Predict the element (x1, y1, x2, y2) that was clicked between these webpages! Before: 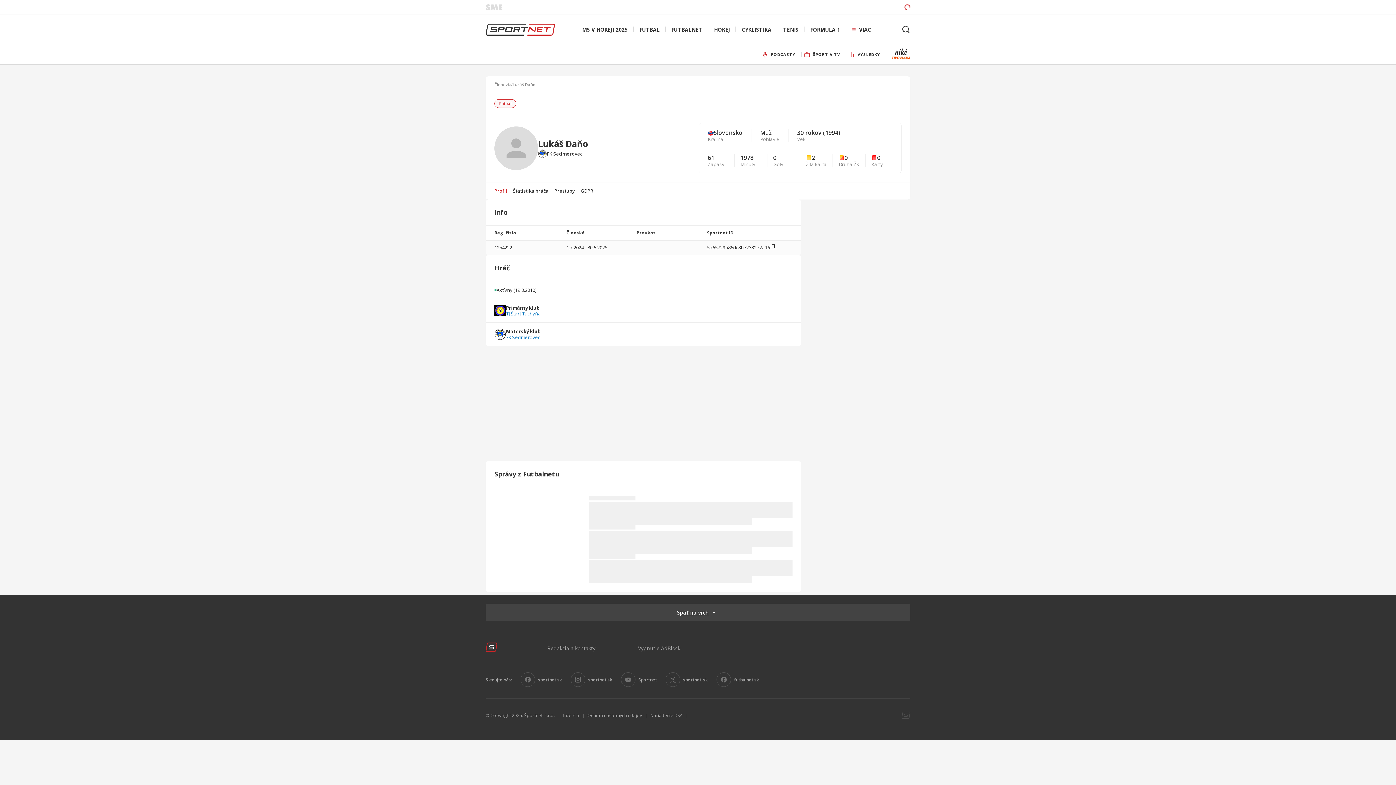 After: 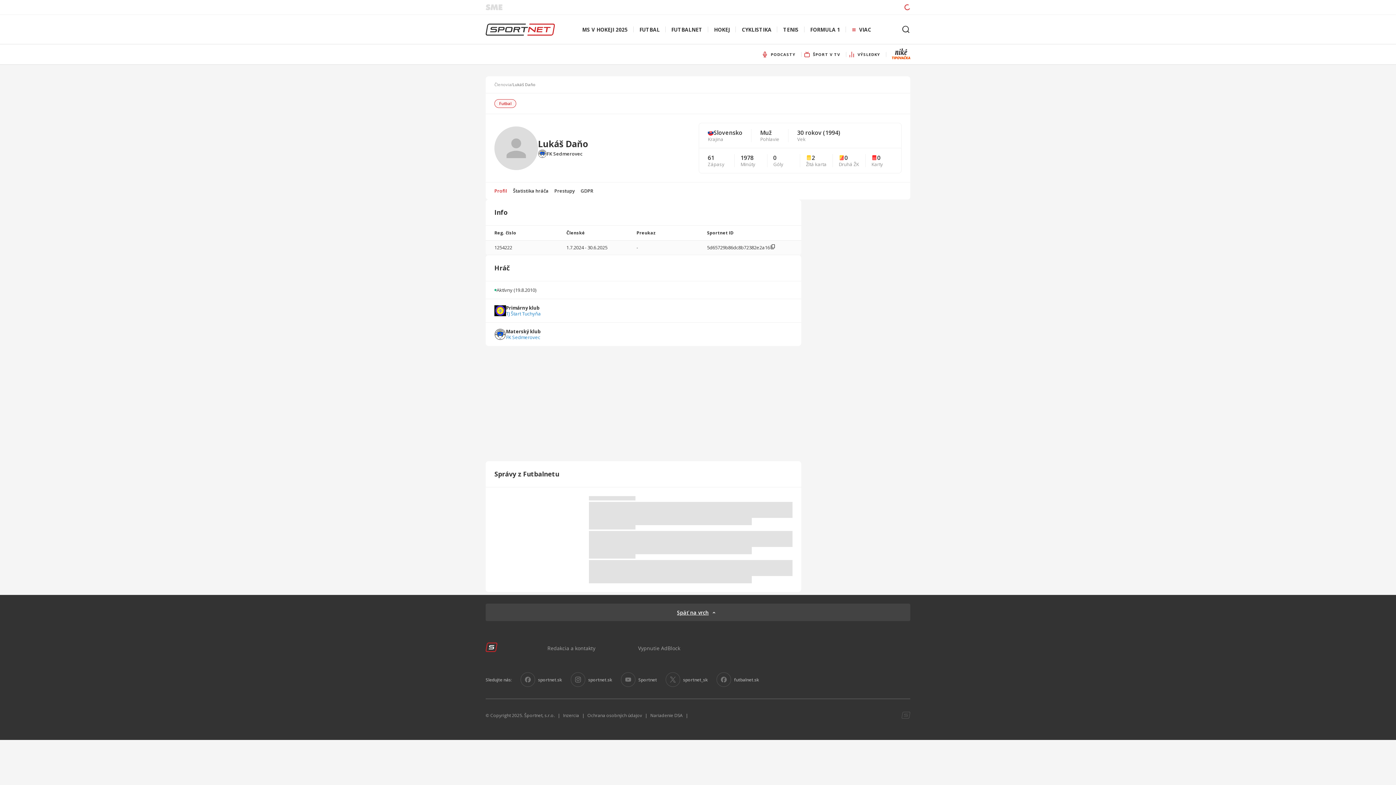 Action: bbox: (485, 4, 502, 10)